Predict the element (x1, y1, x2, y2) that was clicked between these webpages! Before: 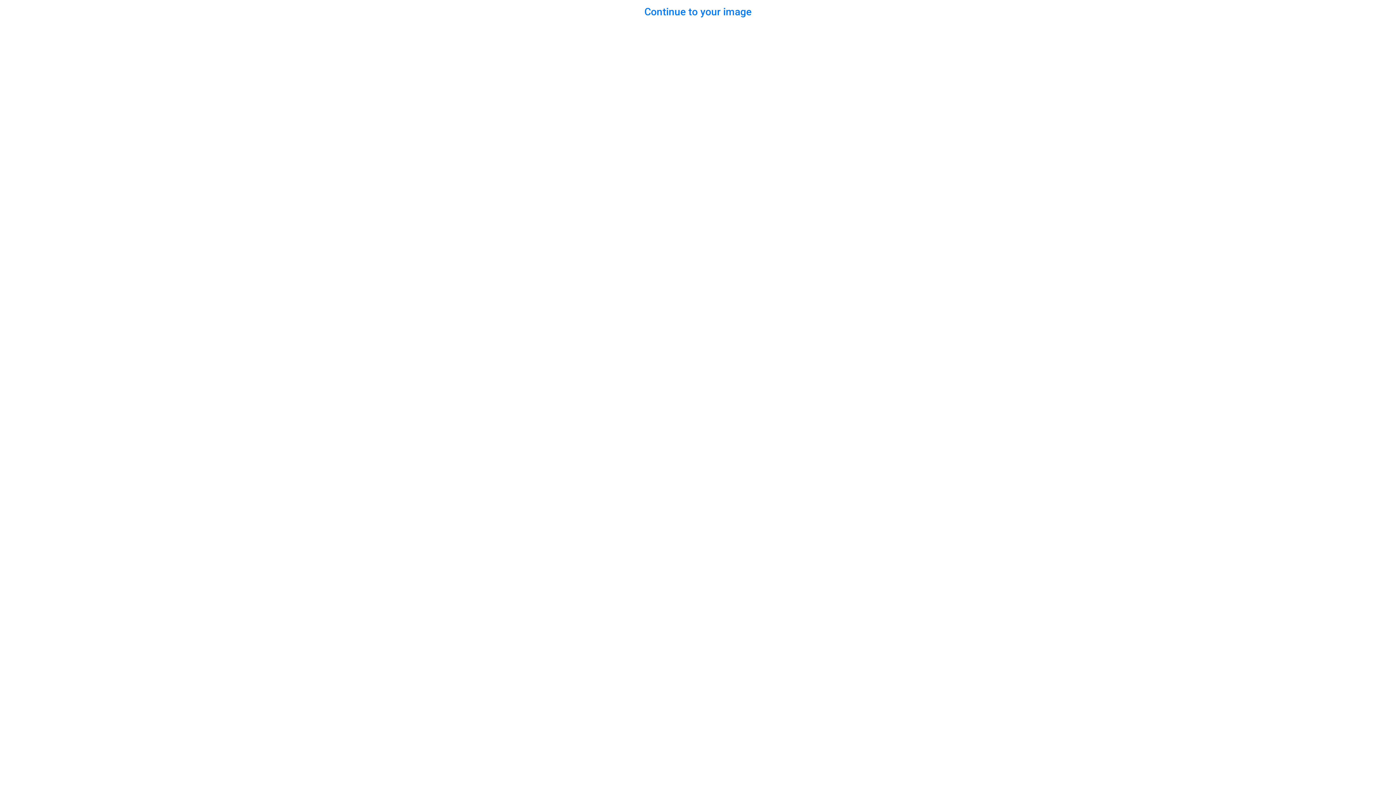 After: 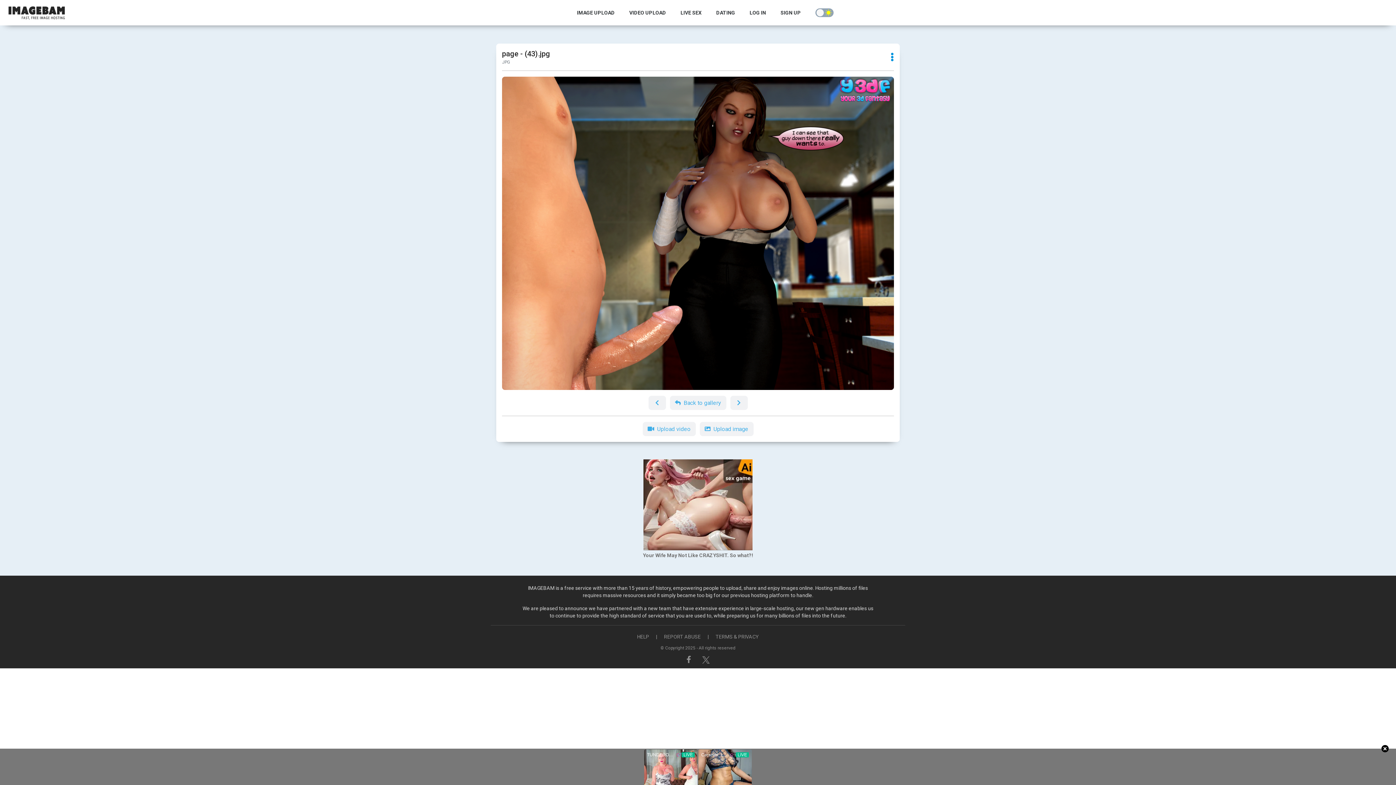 Action: label: Continue to your image bbox: (644, 5, 751, 17)